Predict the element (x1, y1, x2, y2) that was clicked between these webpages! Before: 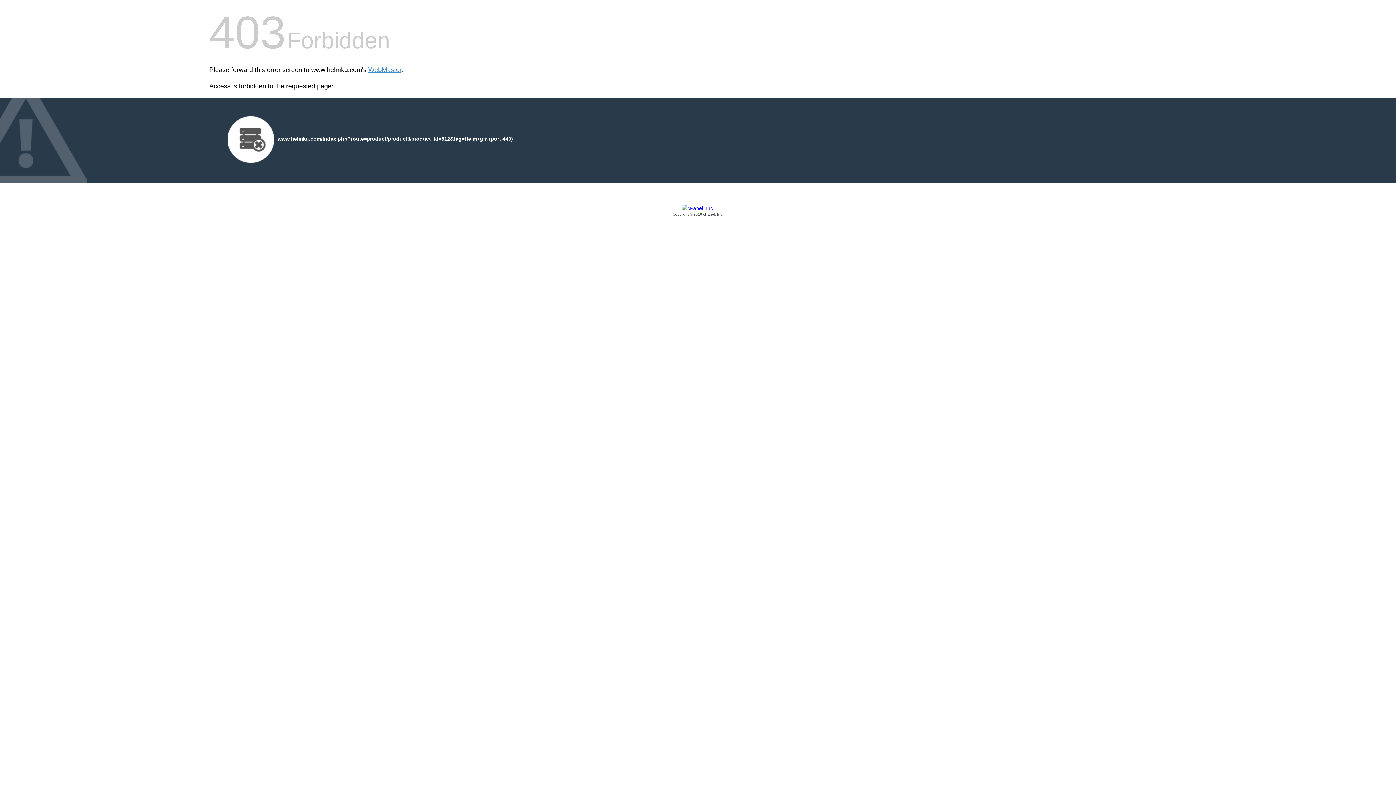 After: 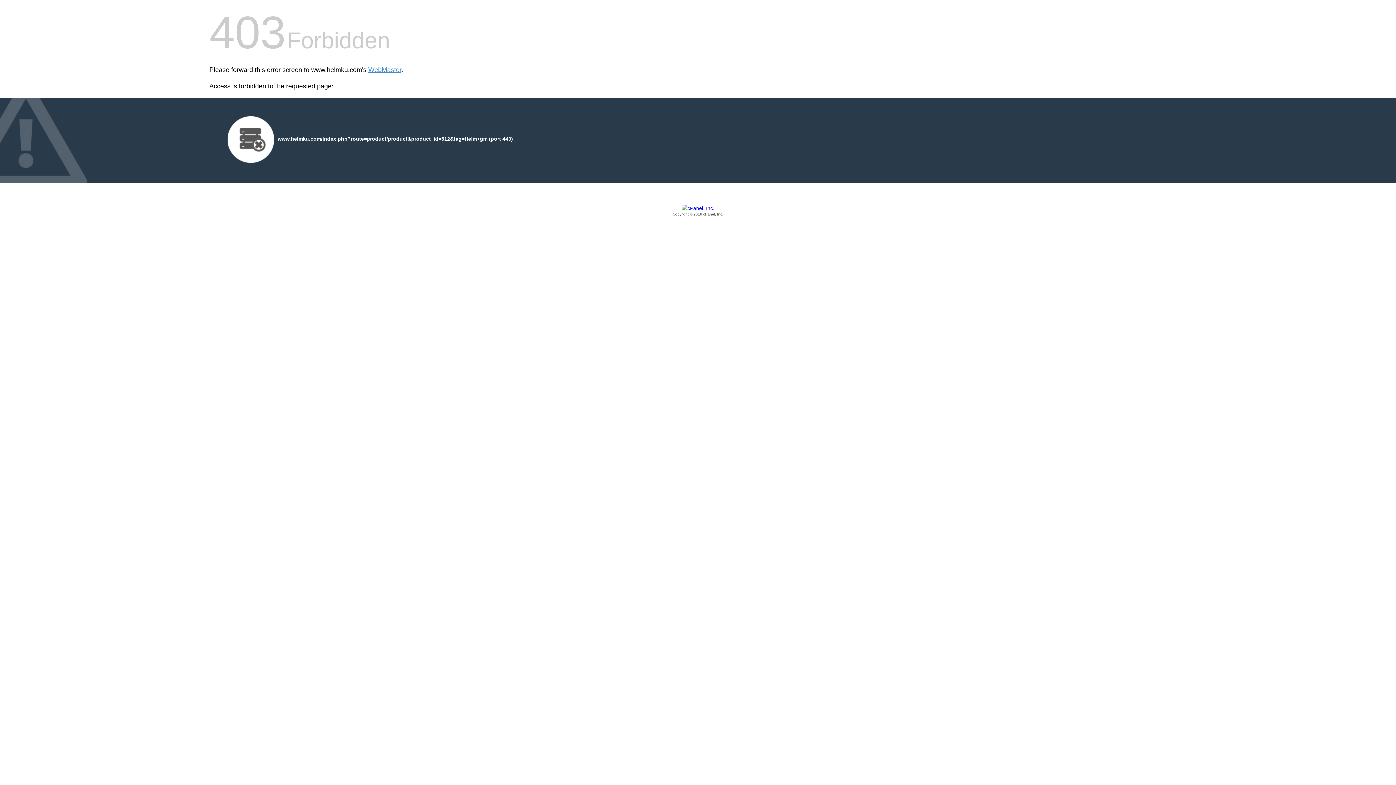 Action: bbox: (209, 205, 1186, 217) label: Copyright © 2016 cPanel, Inc.